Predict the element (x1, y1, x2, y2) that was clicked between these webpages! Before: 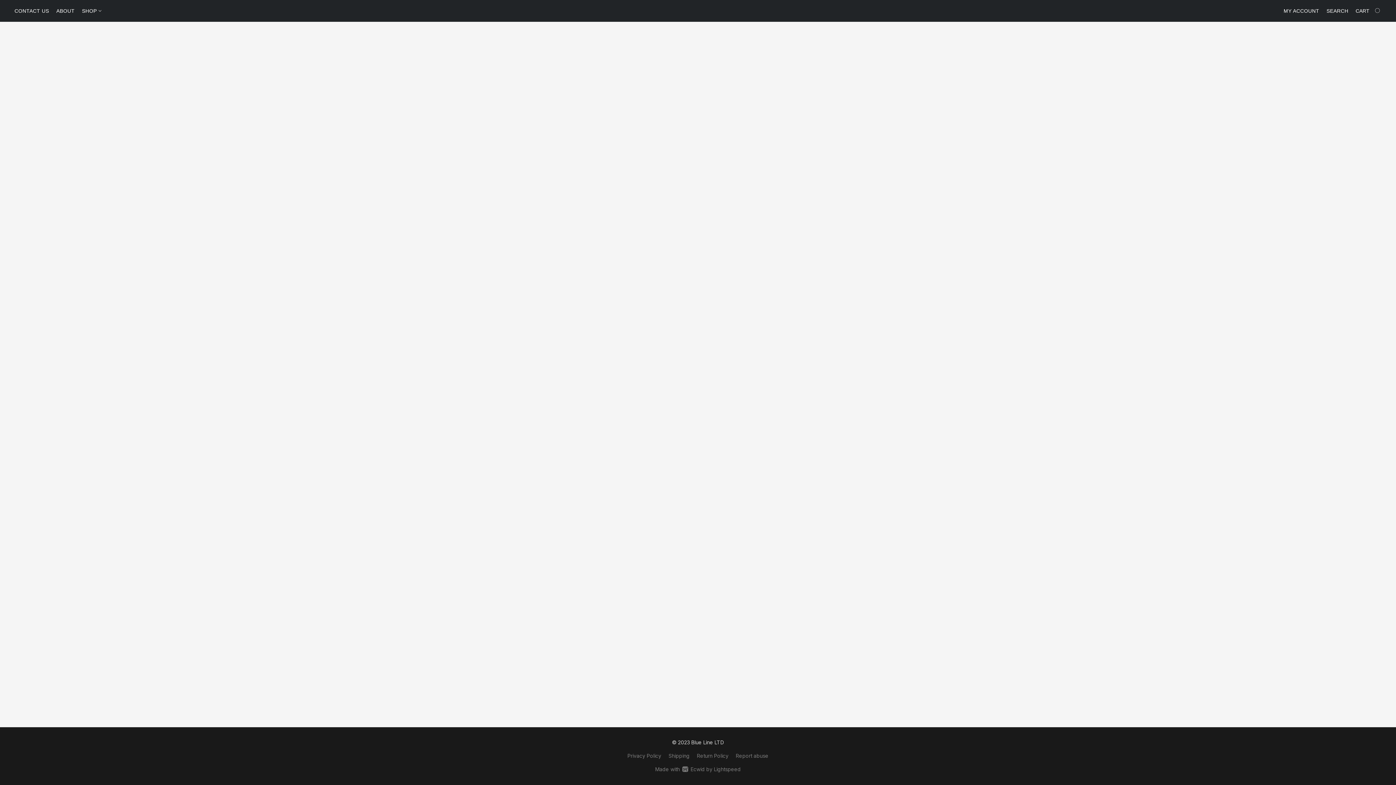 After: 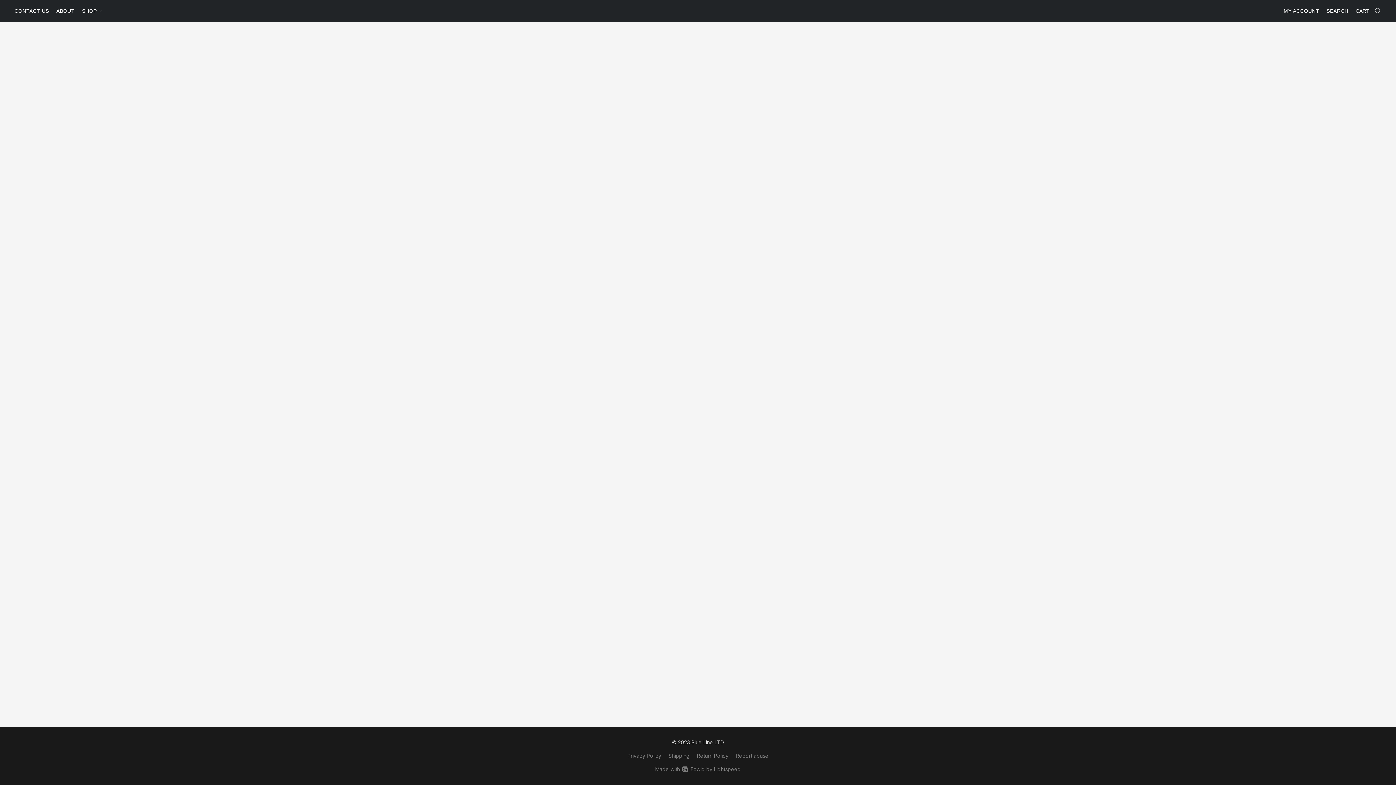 Action: label: Shop bbox: (78, 4, 101, 17)